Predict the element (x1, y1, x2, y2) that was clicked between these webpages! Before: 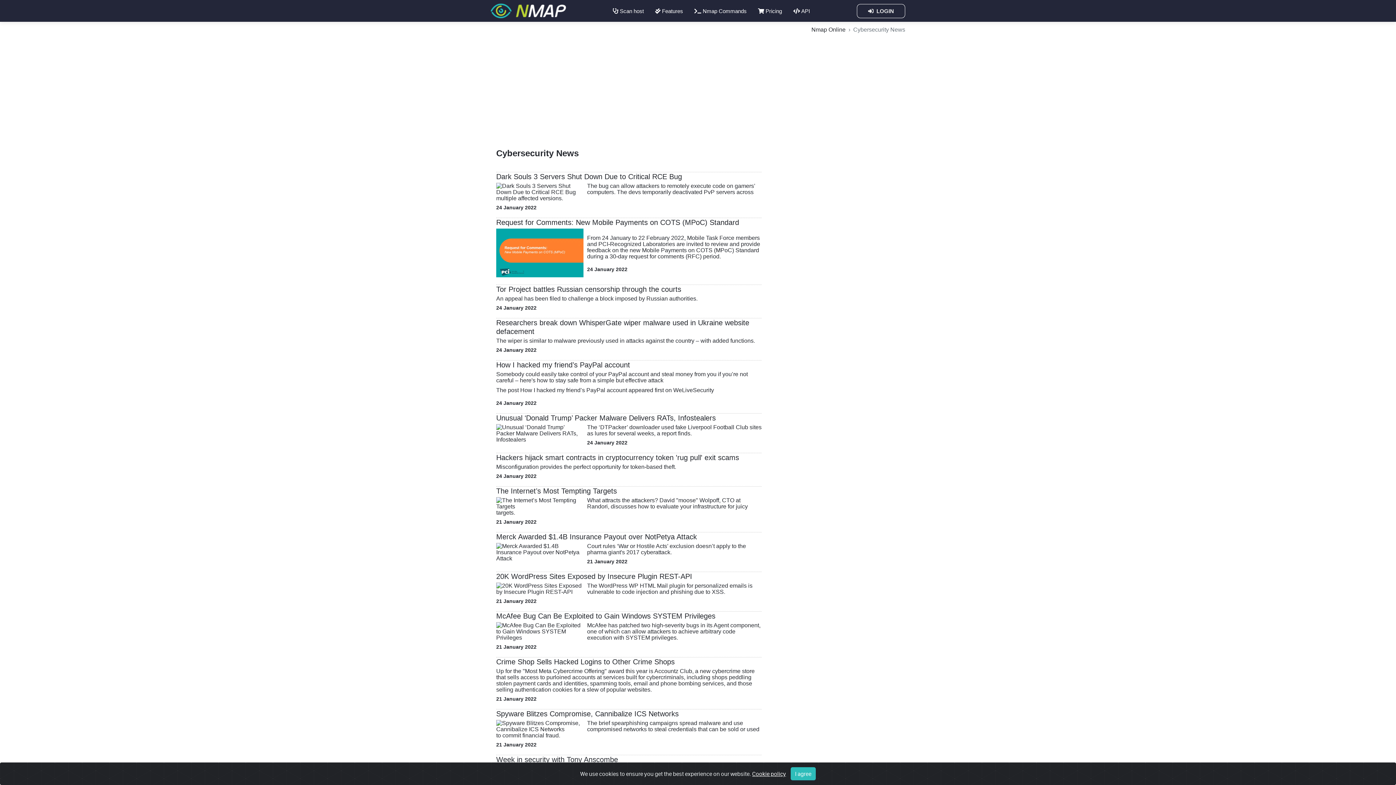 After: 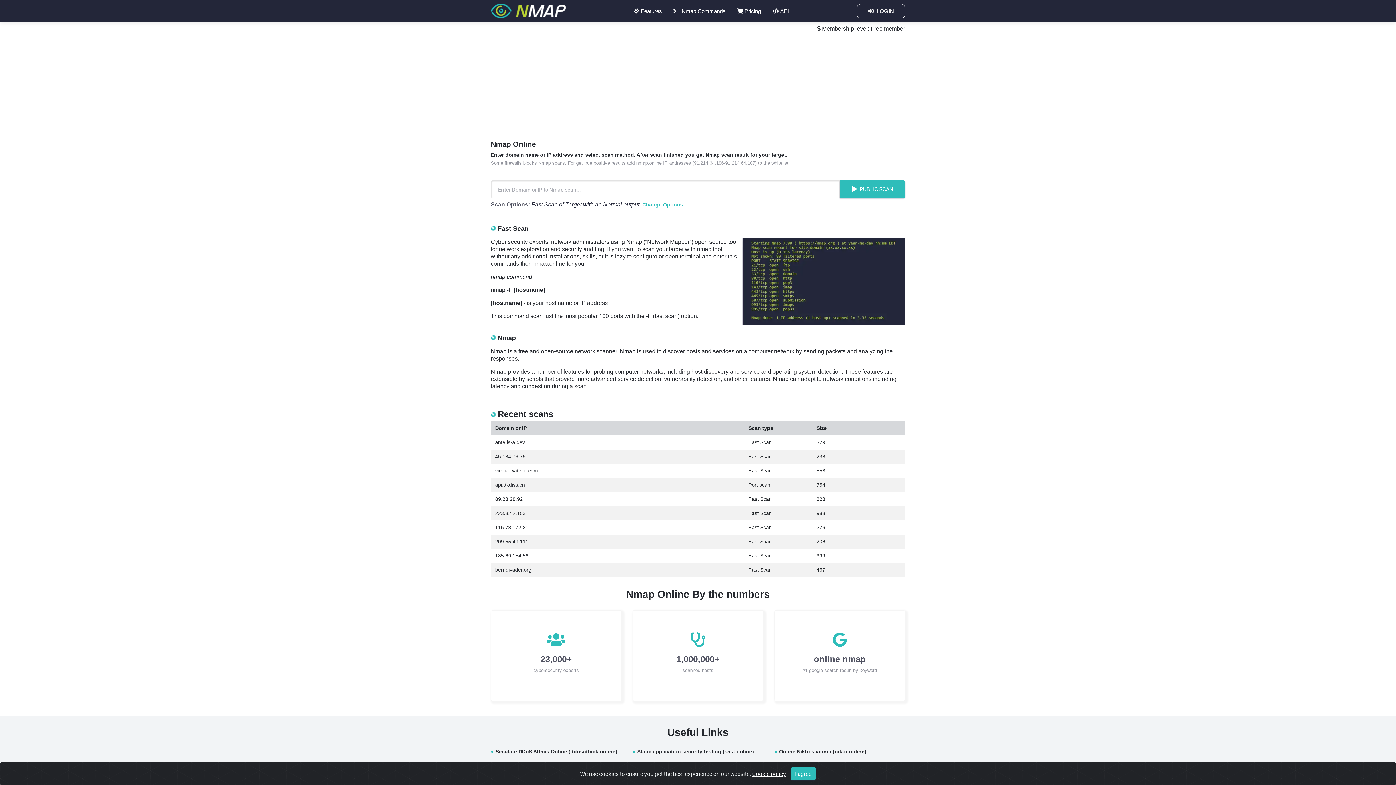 Action: bbox: (613, 7, 644, 14) label:  Scan host